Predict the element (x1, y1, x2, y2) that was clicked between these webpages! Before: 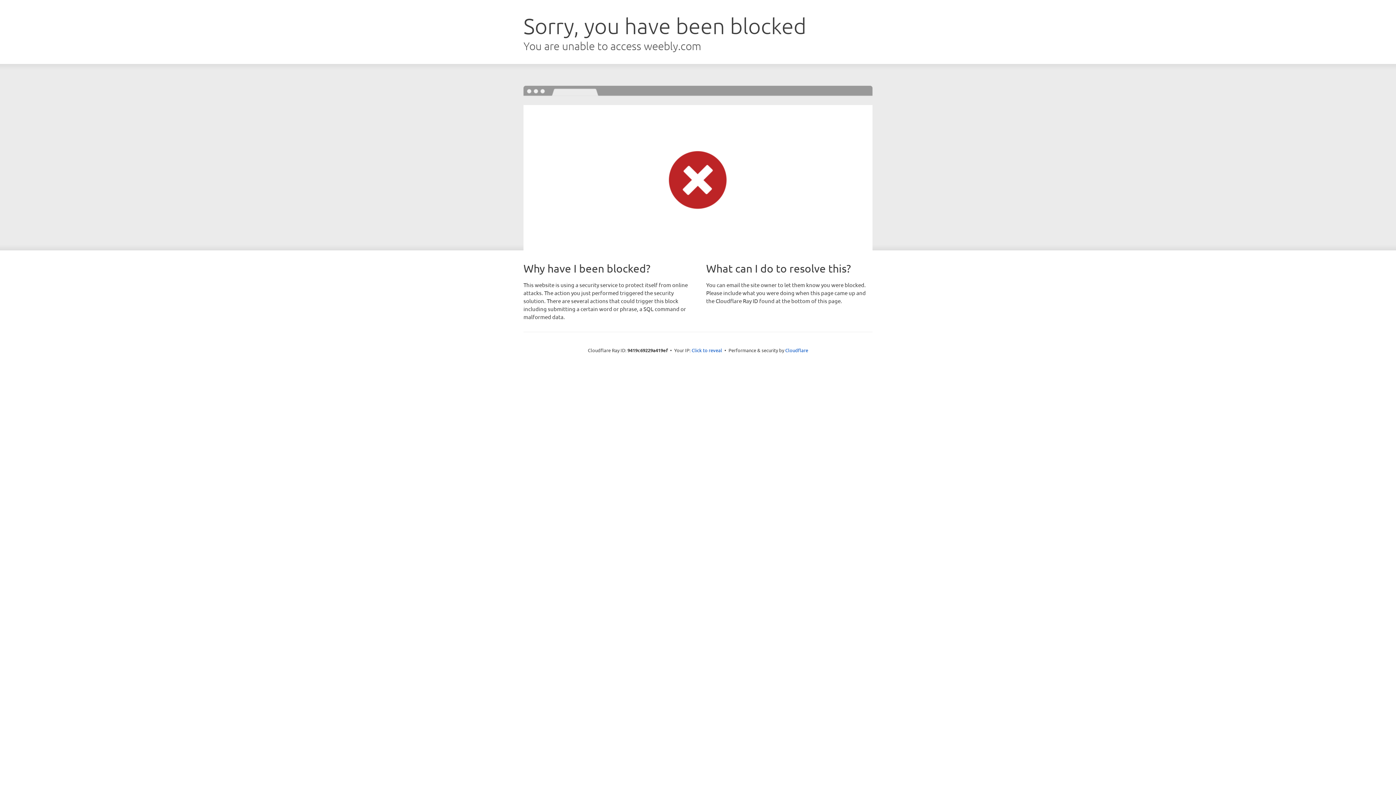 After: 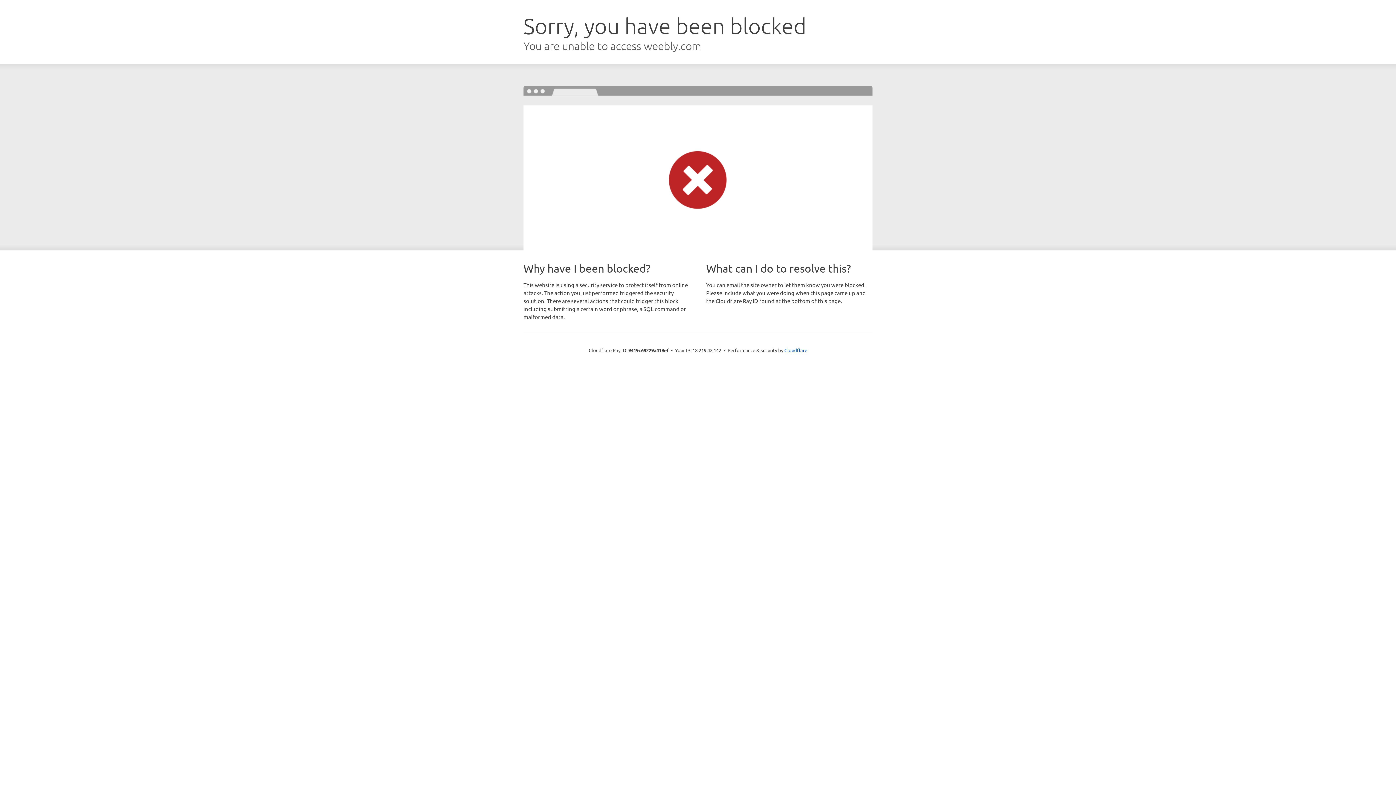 Action: bbox: (691, 346, 722, 353) label: Click to reveal